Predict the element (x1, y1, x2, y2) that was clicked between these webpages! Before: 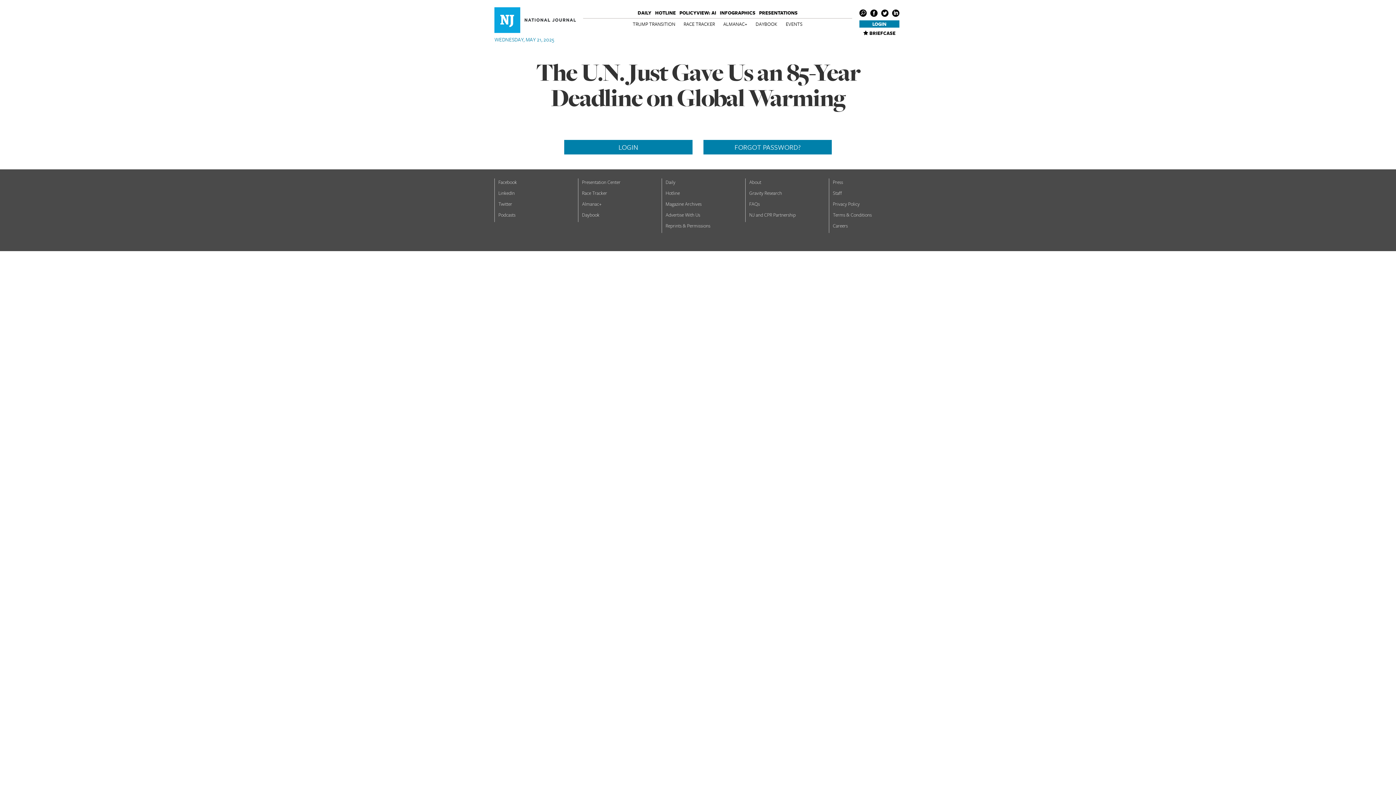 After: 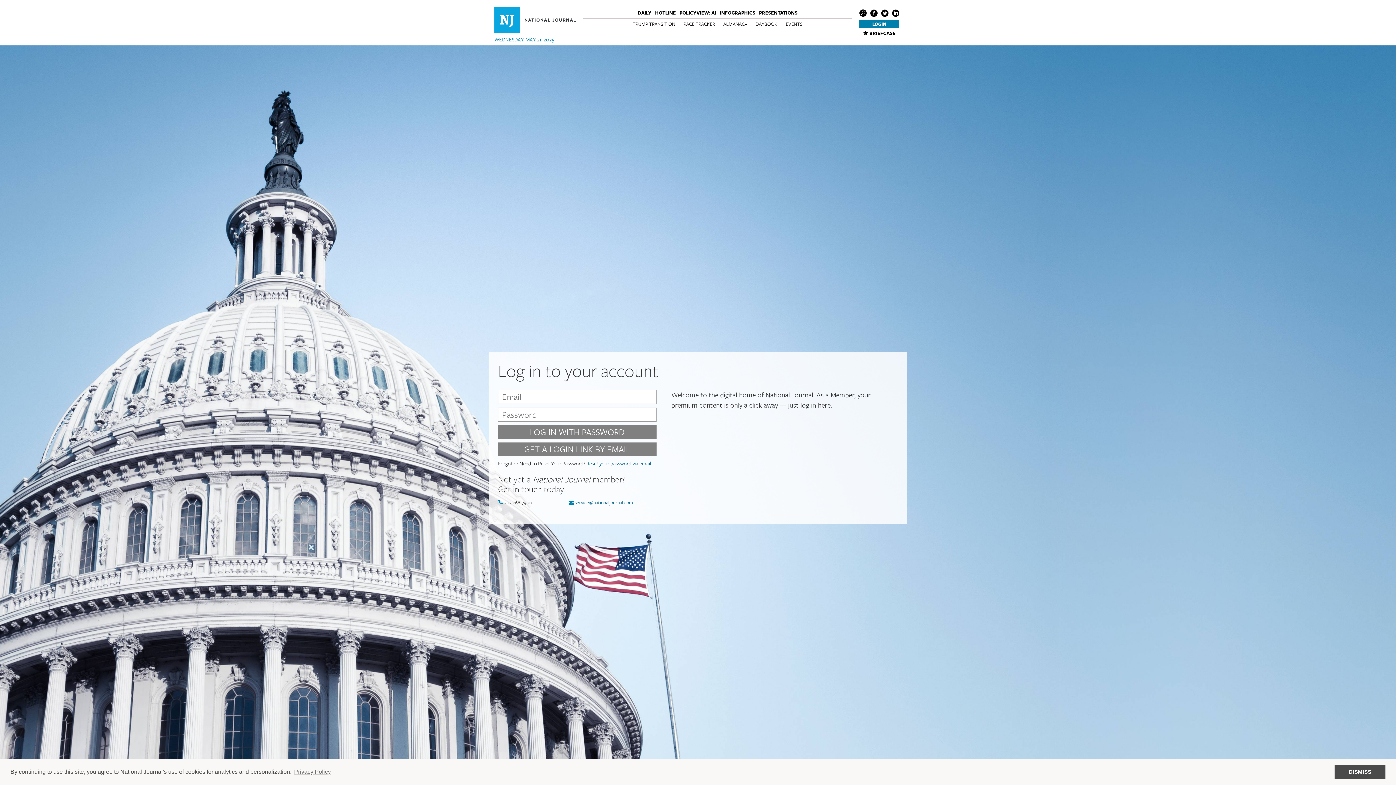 Action: label: Hotline bbox: (665, 189, 680, 196)